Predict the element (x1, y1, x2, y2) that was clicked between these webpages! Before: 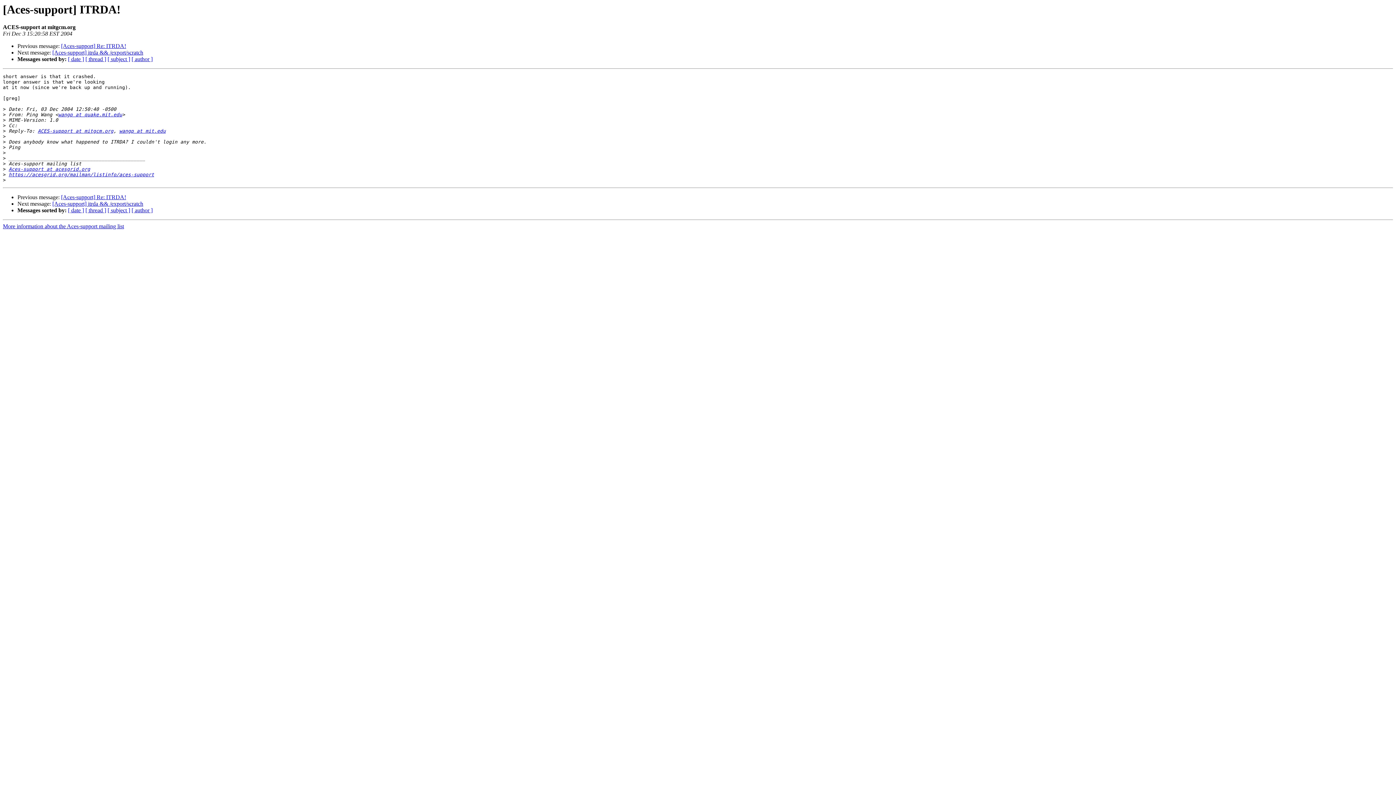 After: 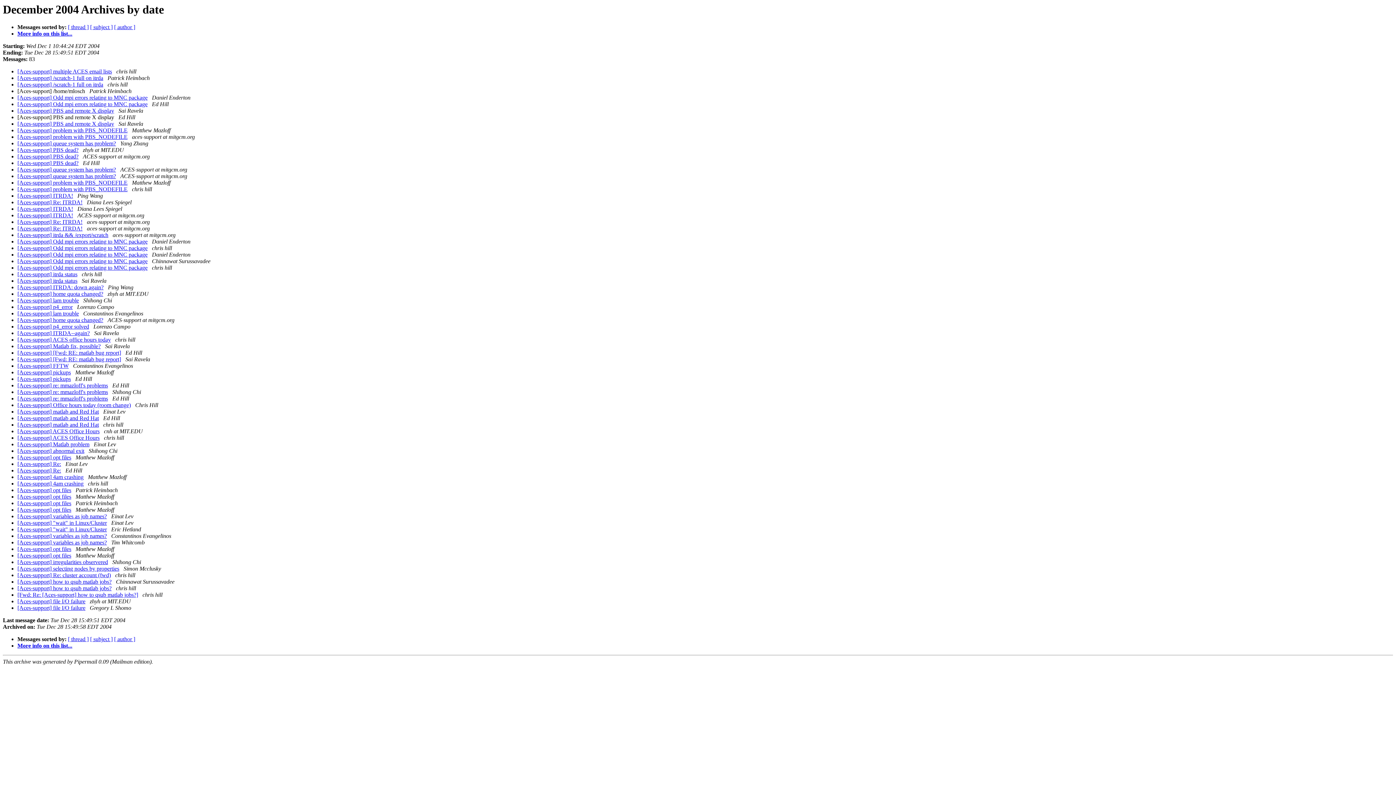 Action: bbox: (68, 207, 84, 213) label: [ date ]